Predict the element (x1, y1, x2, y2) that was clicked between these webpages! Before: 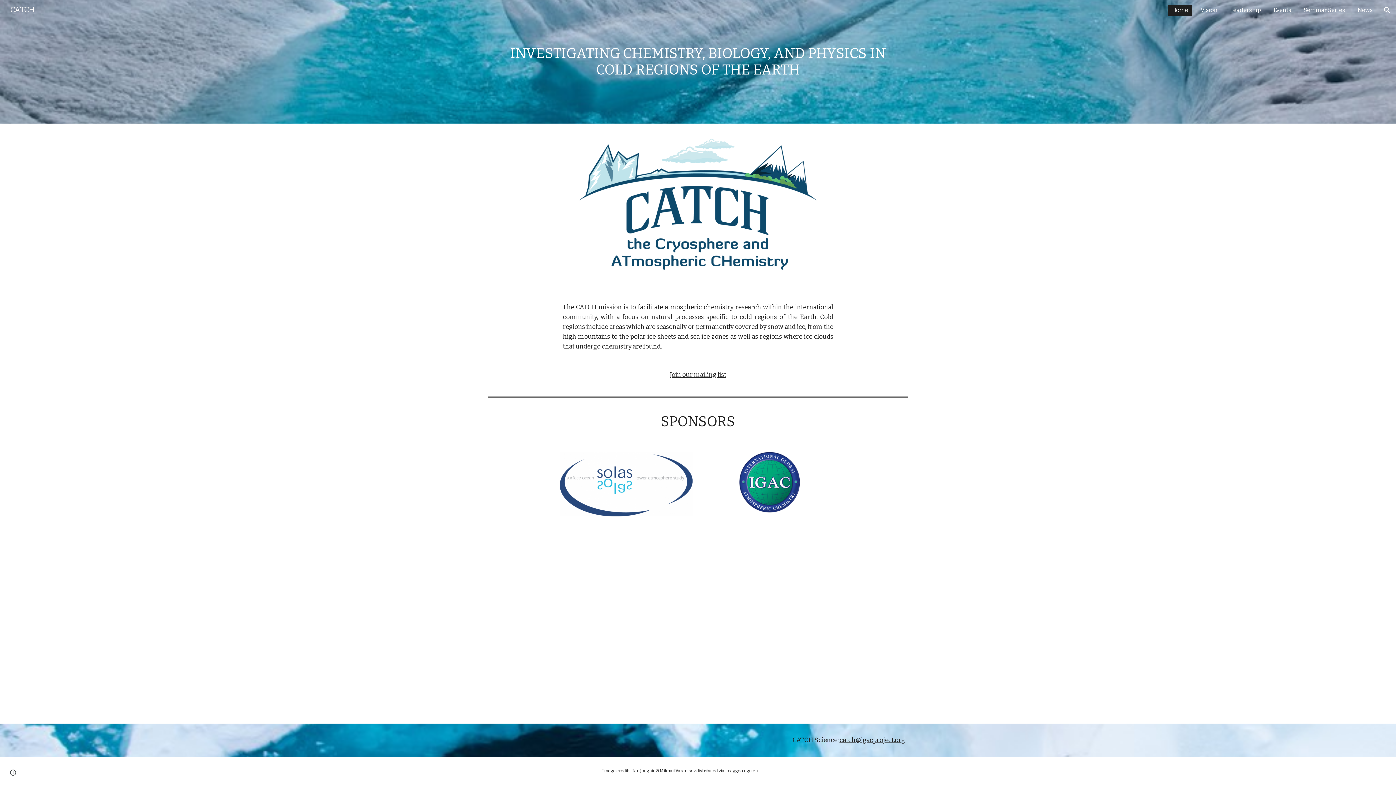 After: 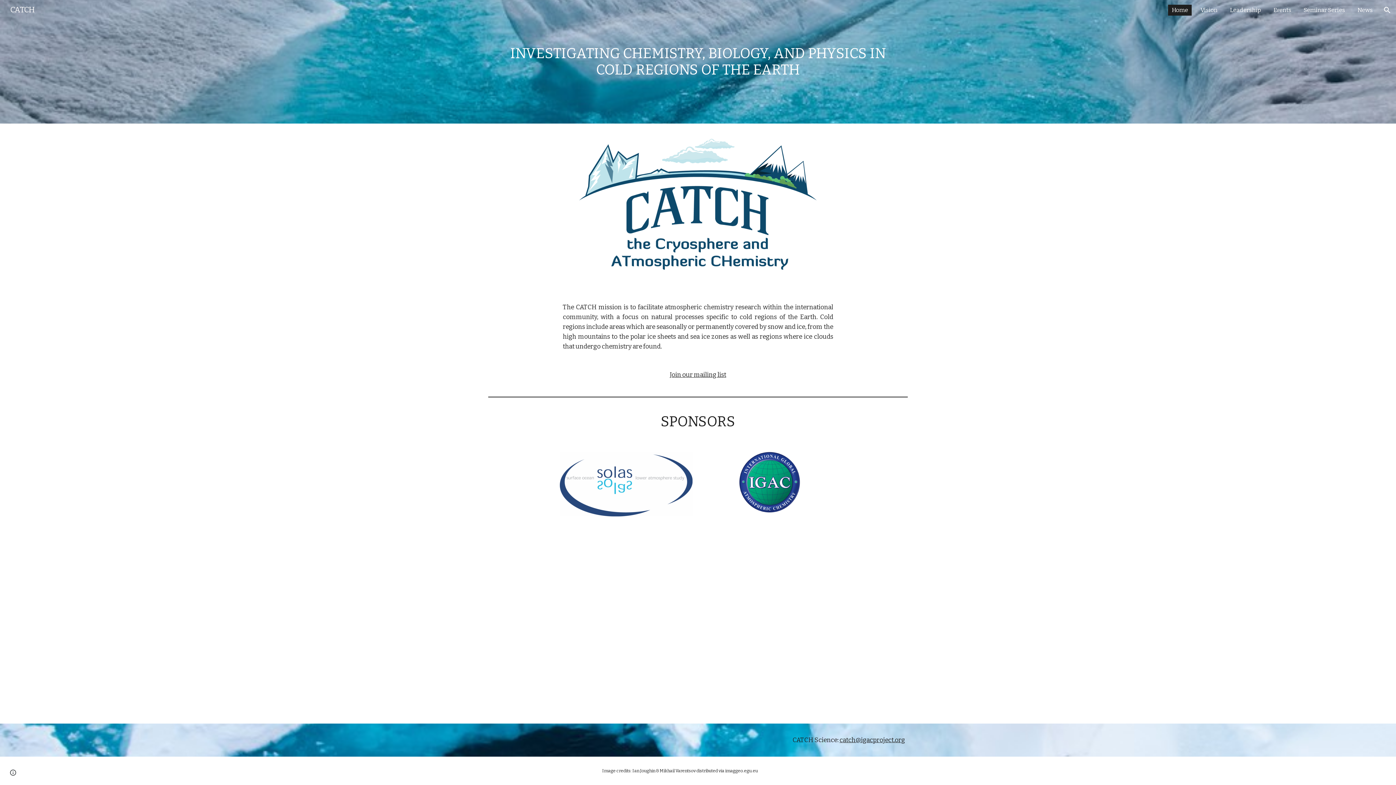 Action: label: Home bbox: (1168, 4, 1192, 15)